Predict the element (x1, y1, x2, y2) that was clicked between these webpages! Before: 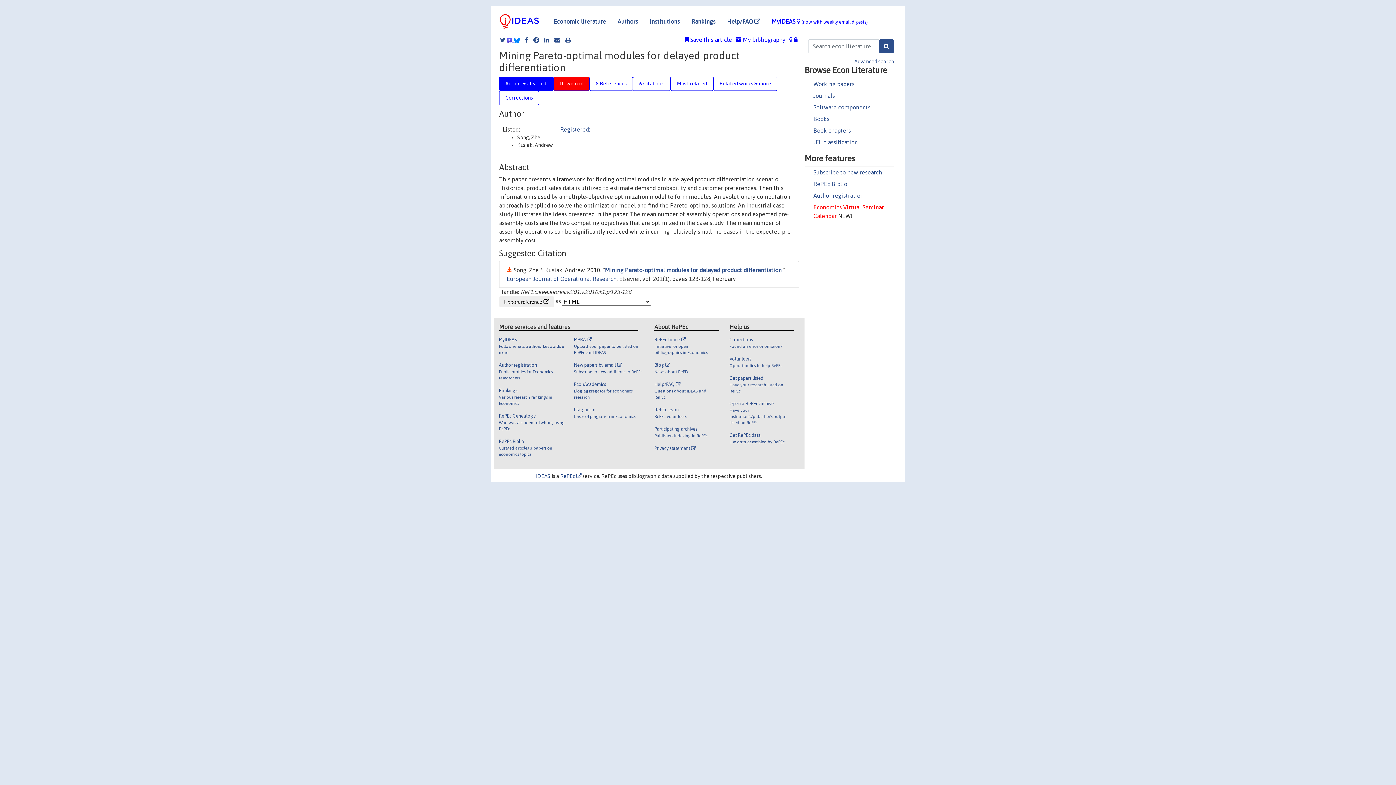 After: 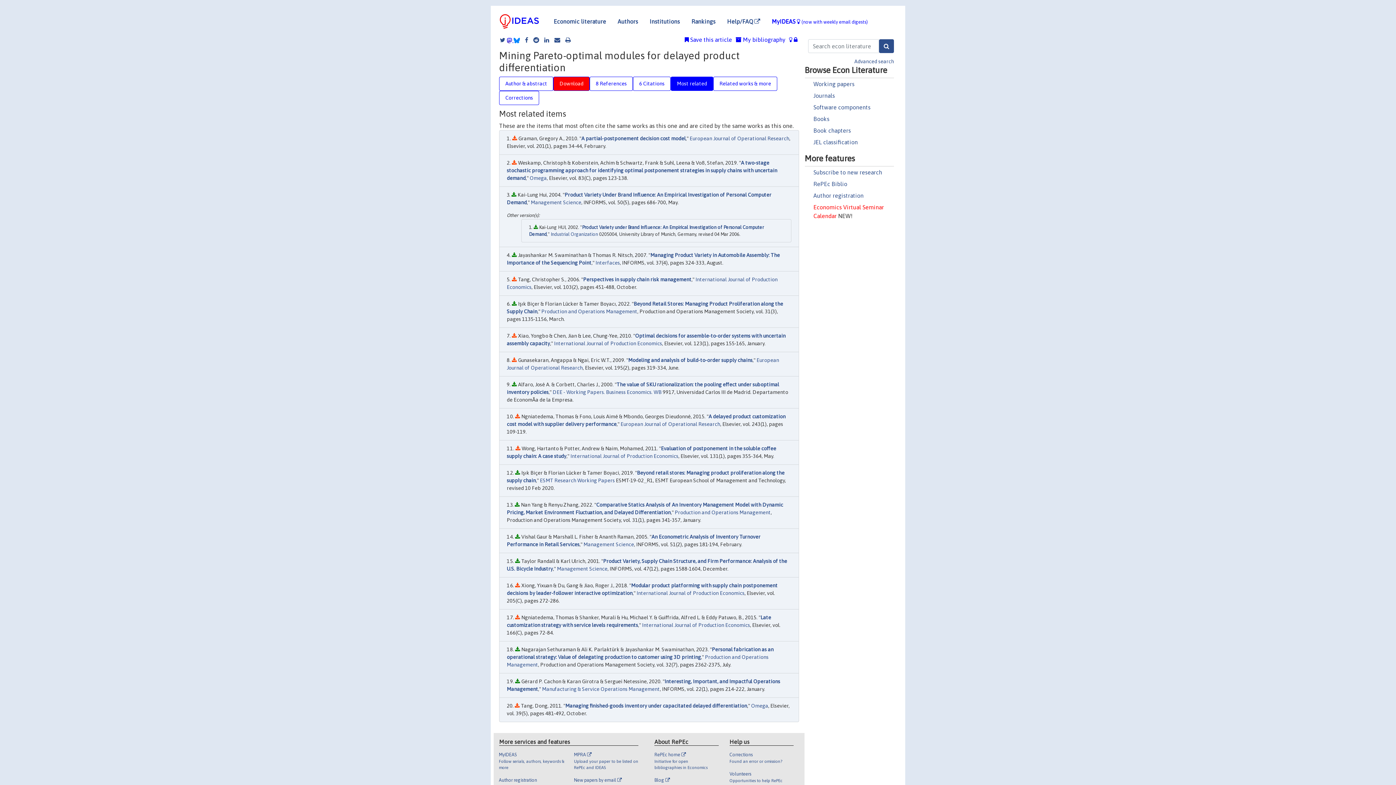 Action: bbox: (670, 76, 713, 90) label: Most related